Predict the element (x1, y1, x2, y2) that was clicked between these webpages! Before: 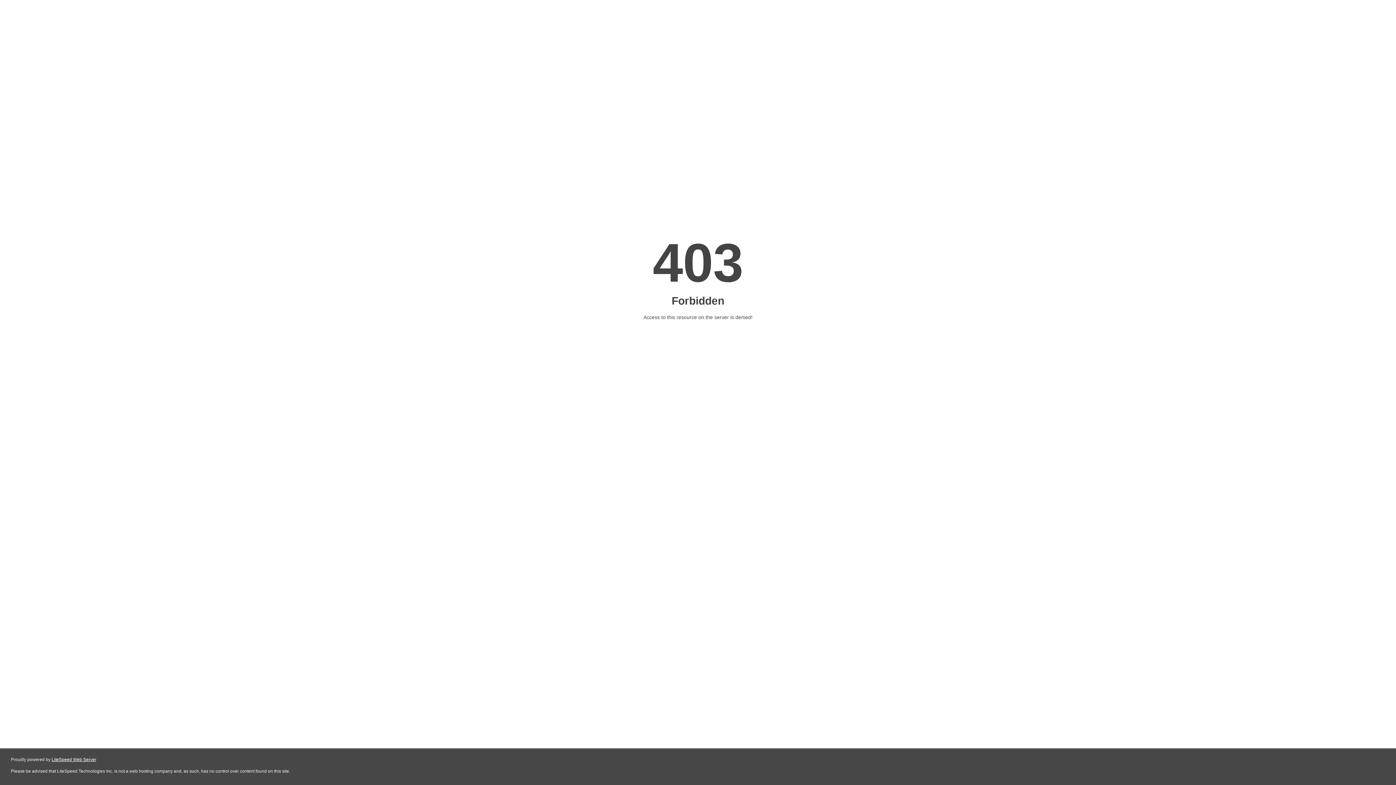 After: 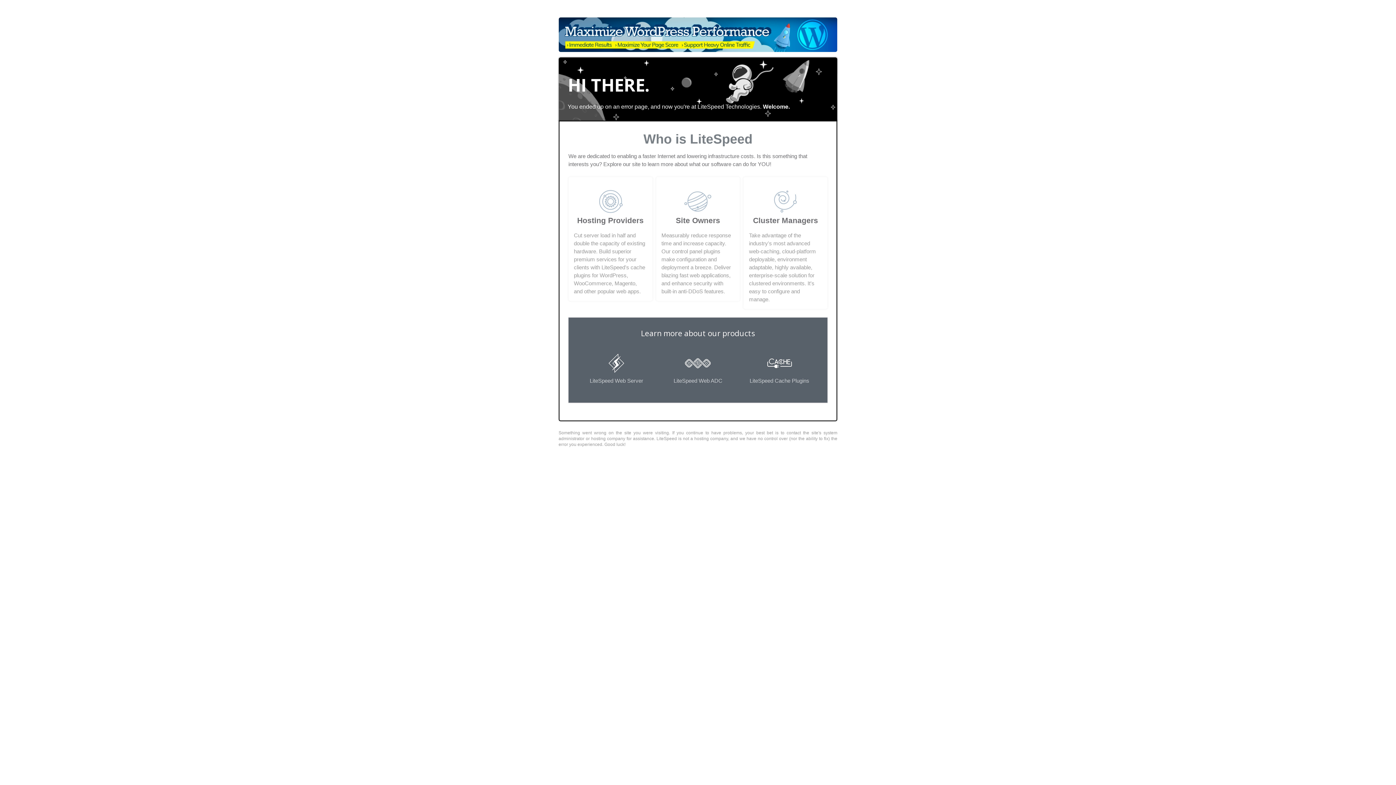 Action: label: LiteSpeed Web Server bbox: (51, 757, 96, 762)